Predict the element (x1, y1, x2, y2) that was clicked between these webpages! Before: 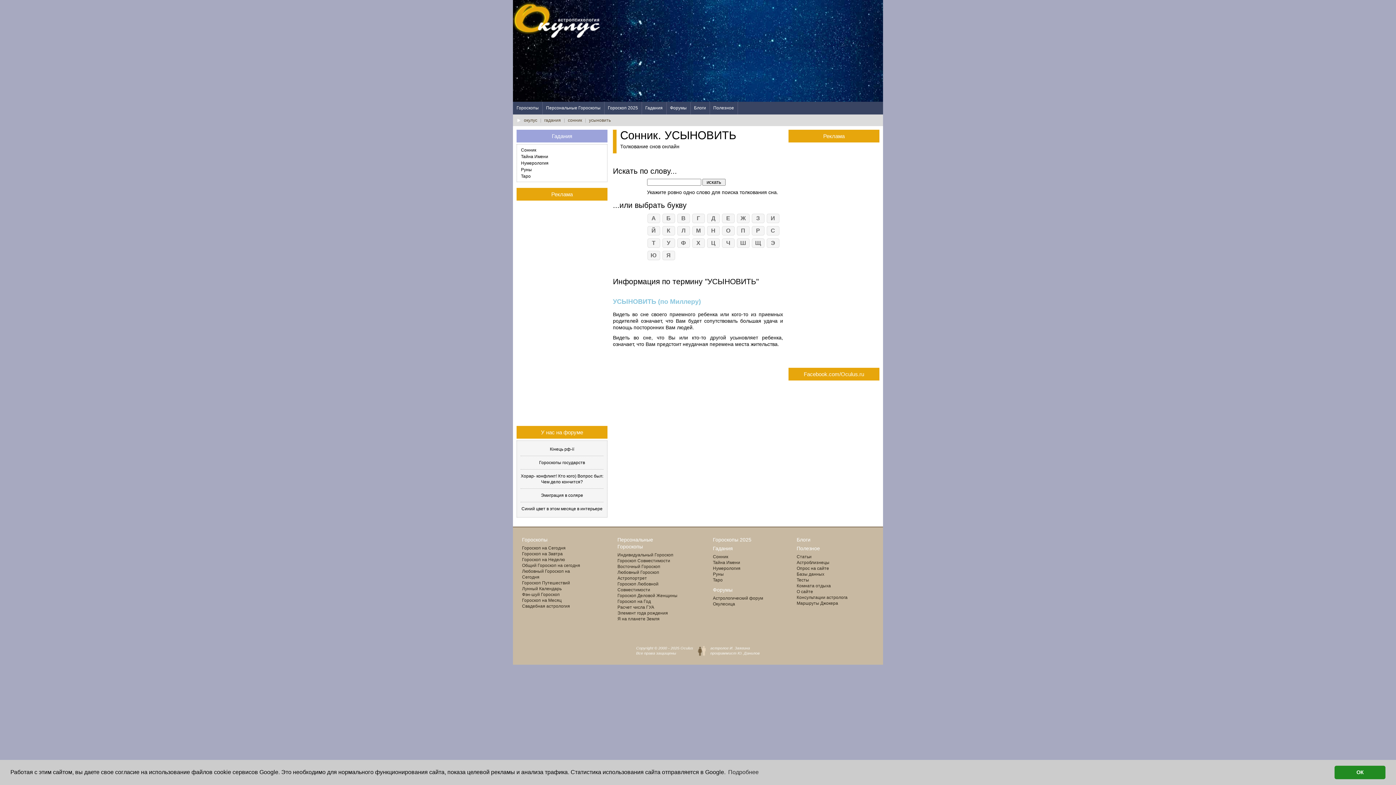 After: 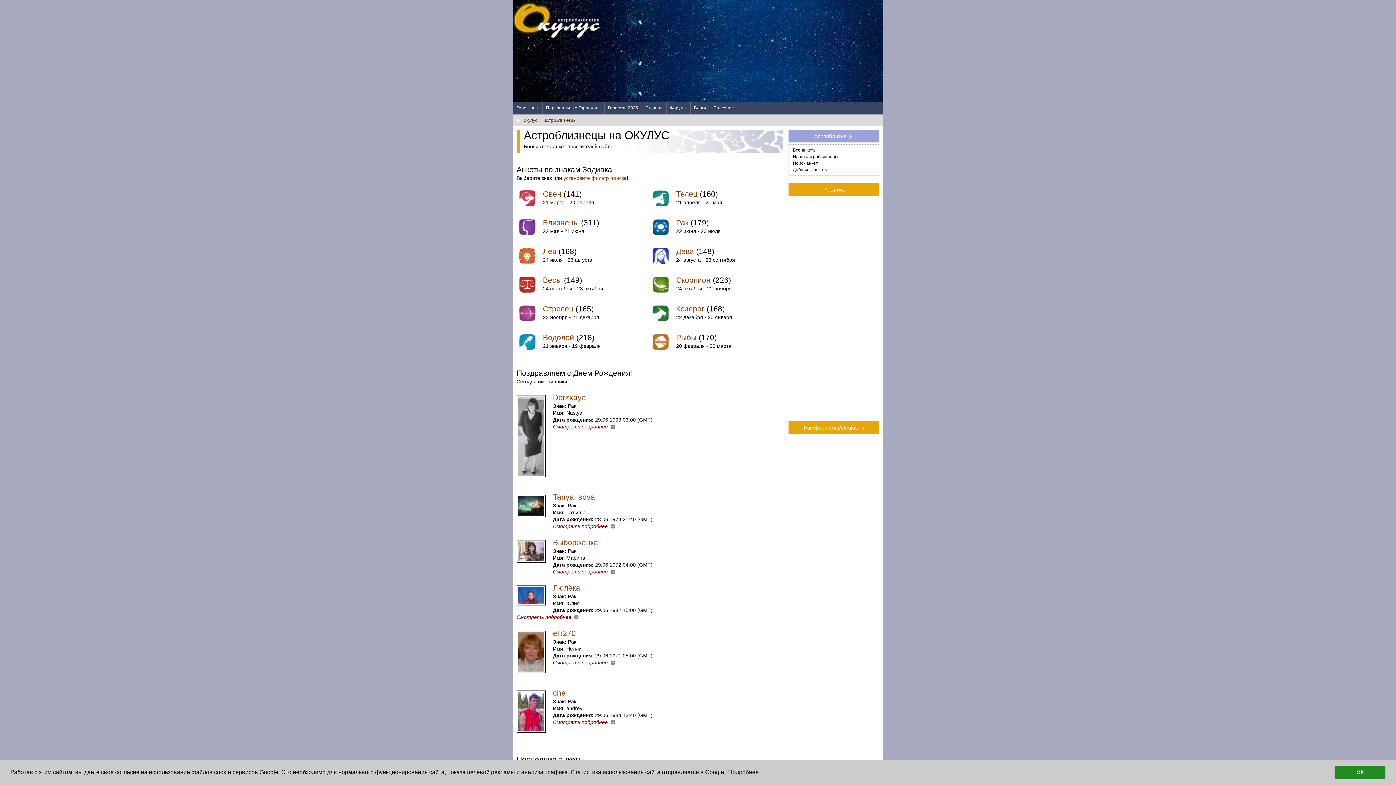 Action: label: Астроблизнецы bbox: (796, 560, 829, 565)